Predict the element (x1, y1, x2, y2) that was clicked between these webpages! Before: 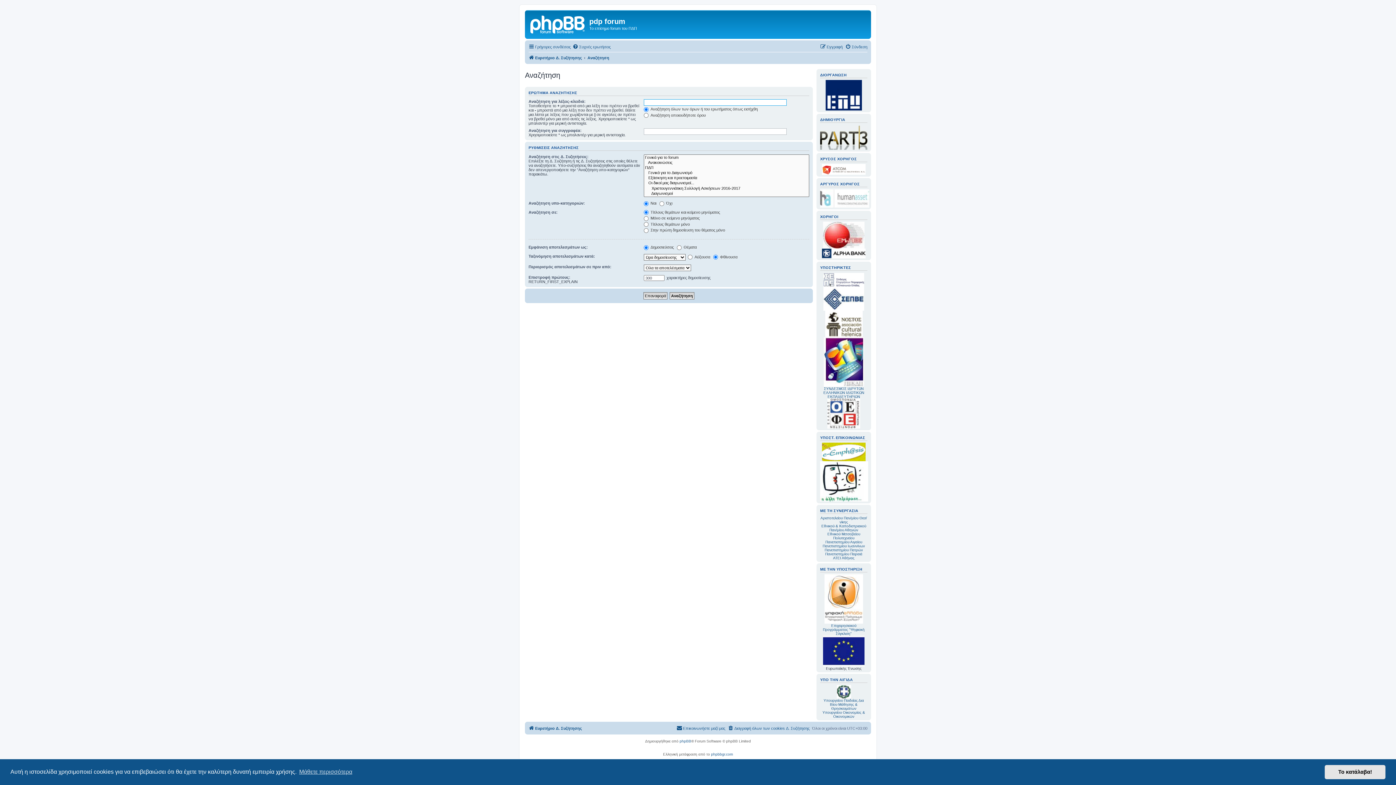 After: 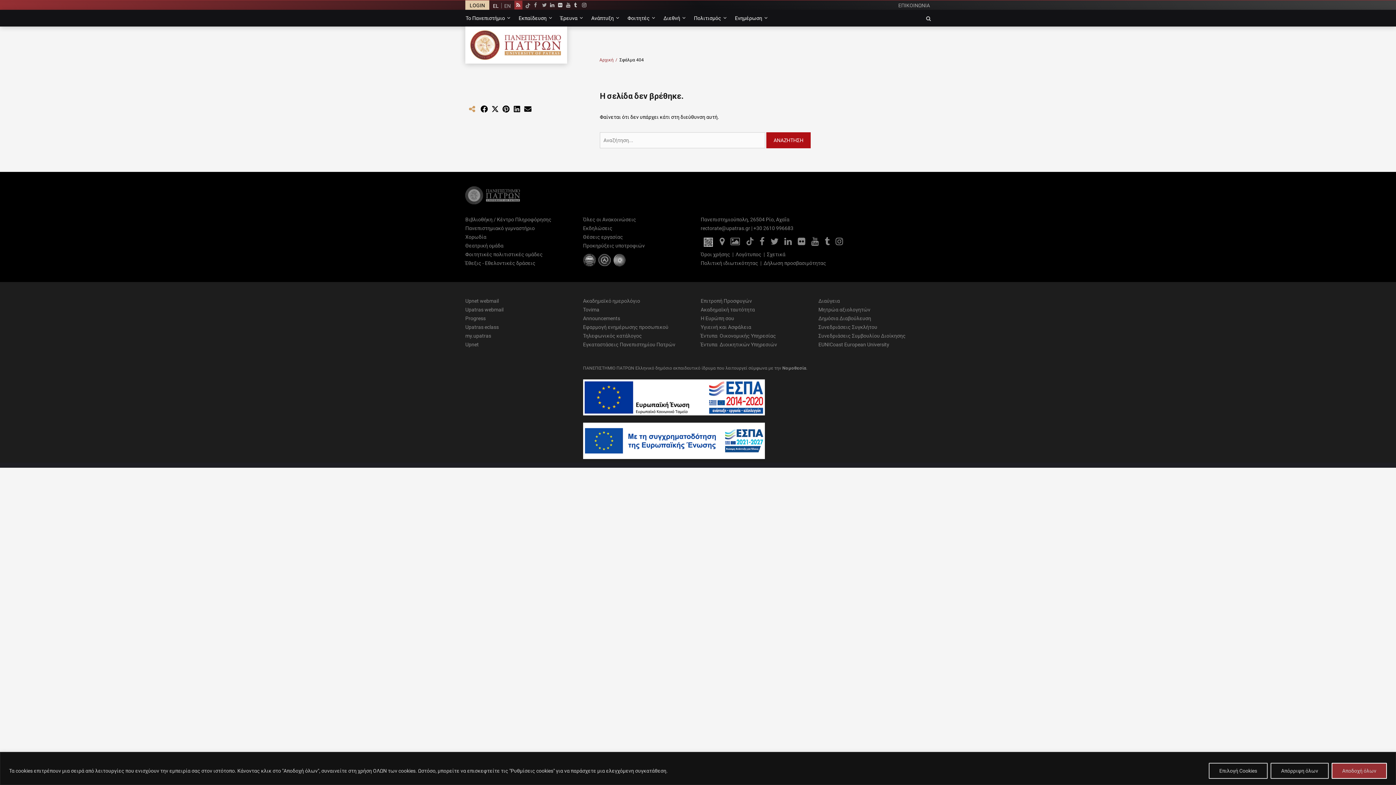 Action: bbox: (824, 548, 863, 552) label: Πανεπιστημίου Πατρών